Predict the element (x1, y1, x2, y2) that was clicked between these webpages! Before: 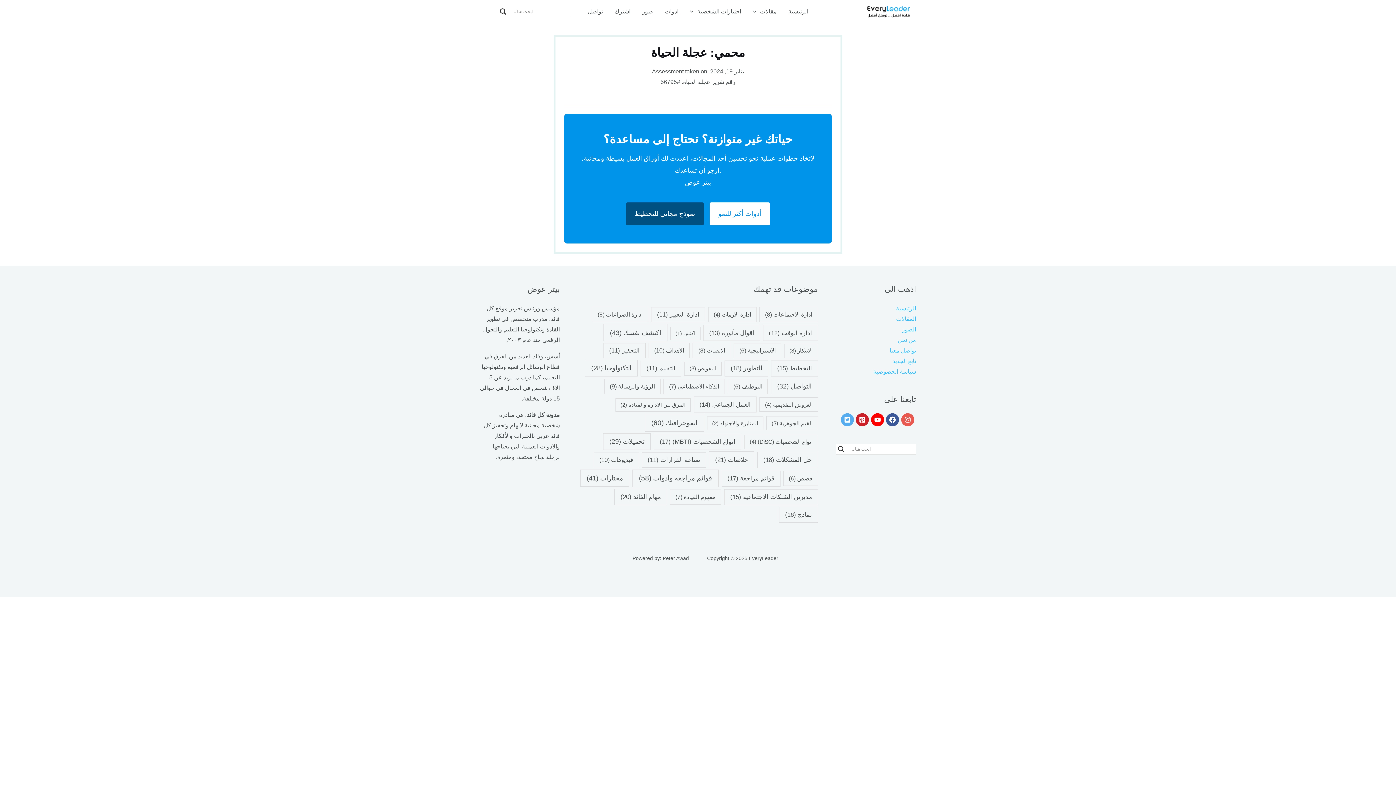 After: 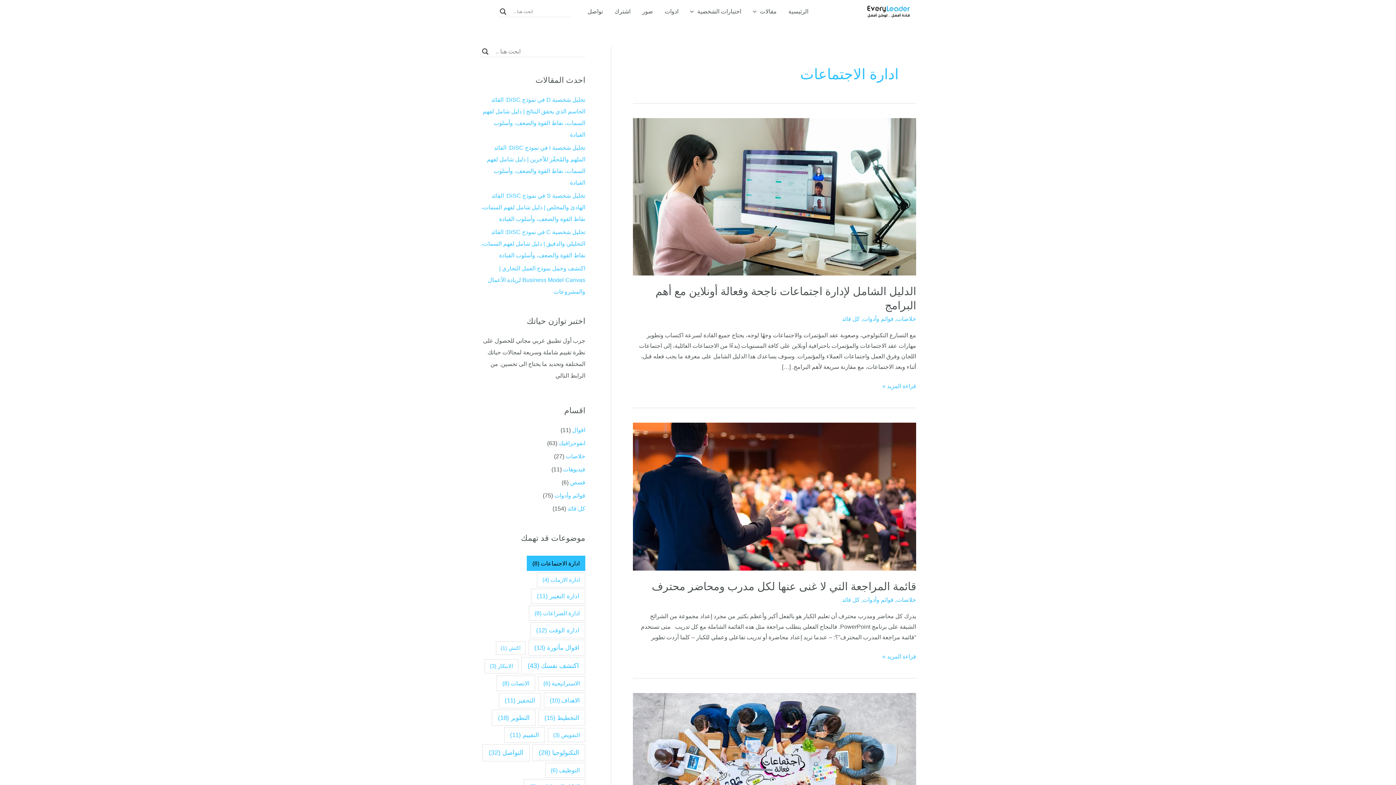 Action: bbox: (759, 306, 818, 322) label: ادارة الاجتماعات (8 عناصر)